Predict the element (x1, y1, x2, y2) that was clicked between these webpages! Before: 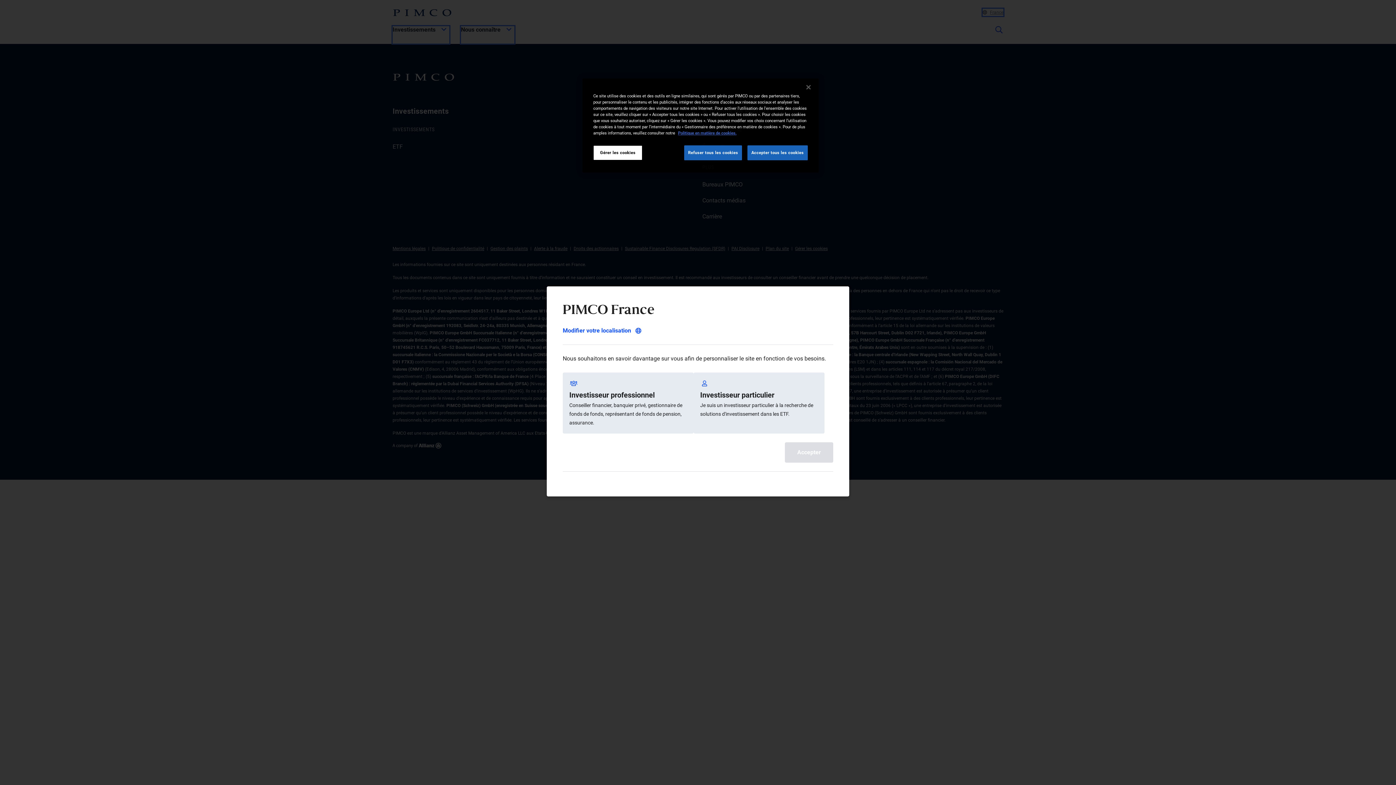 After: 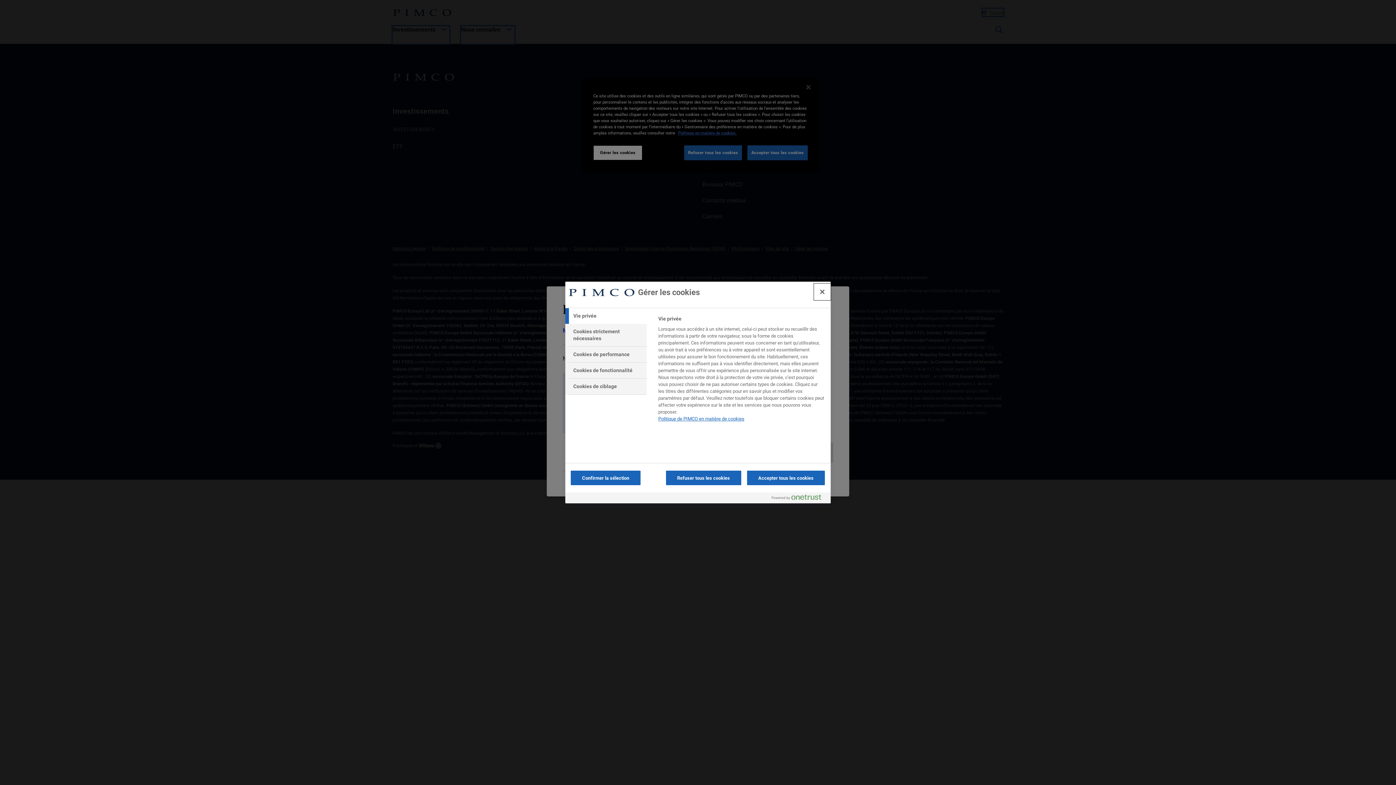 Action: label: Gérer les cookies bbox: (593, 145, 642, 160)